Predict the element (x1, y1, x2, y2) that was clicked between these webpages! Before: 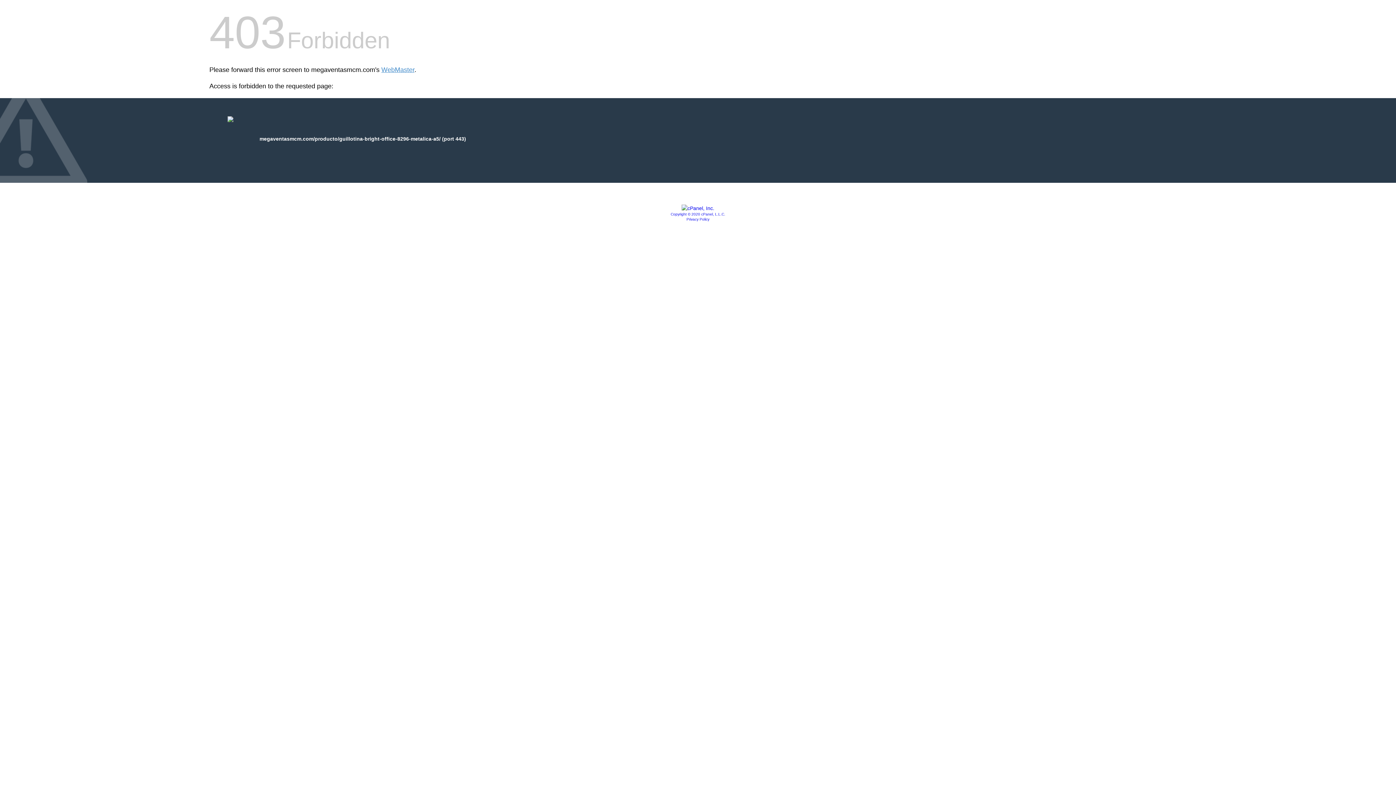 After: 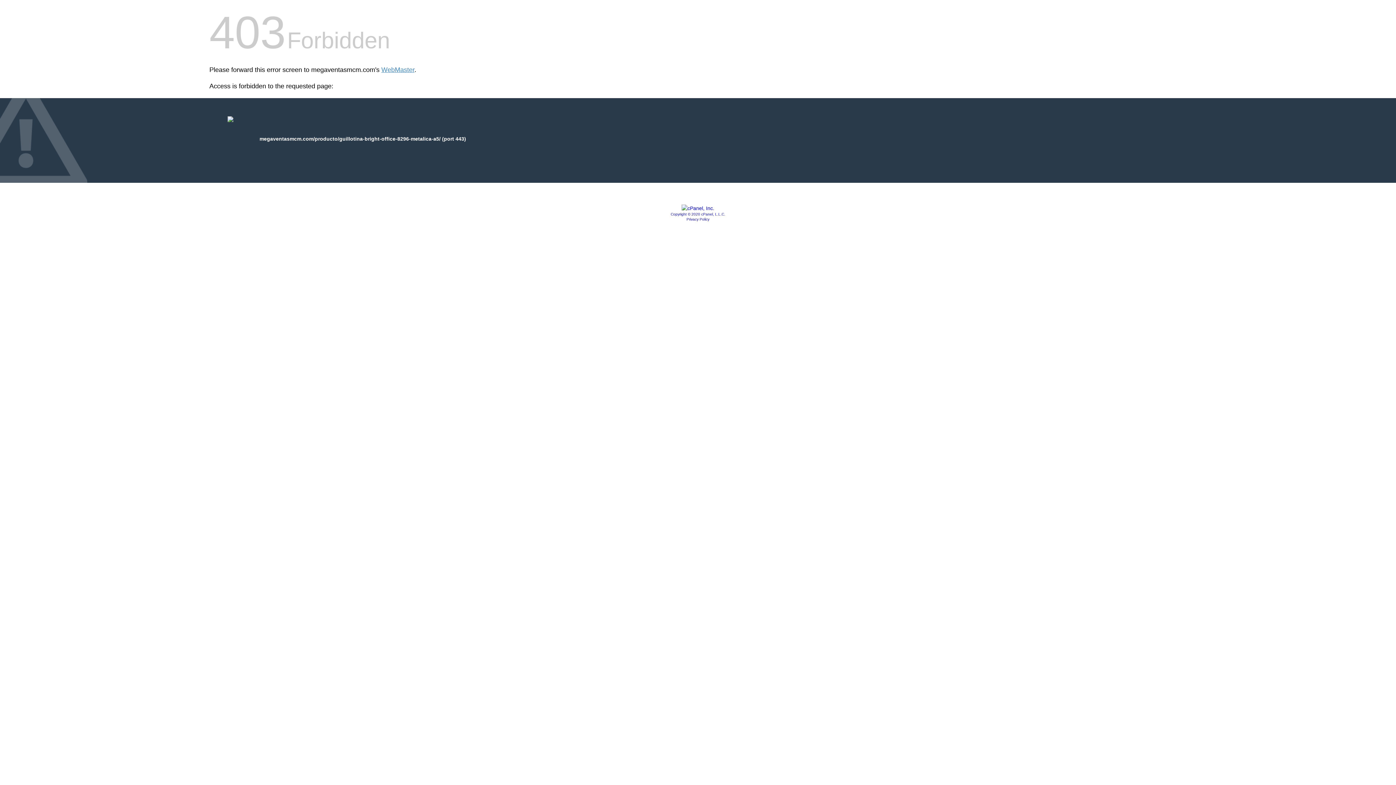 Action: label: Copyright © 2020 cPanel, L.L.C. bbox: (670, 212, 725, 216)